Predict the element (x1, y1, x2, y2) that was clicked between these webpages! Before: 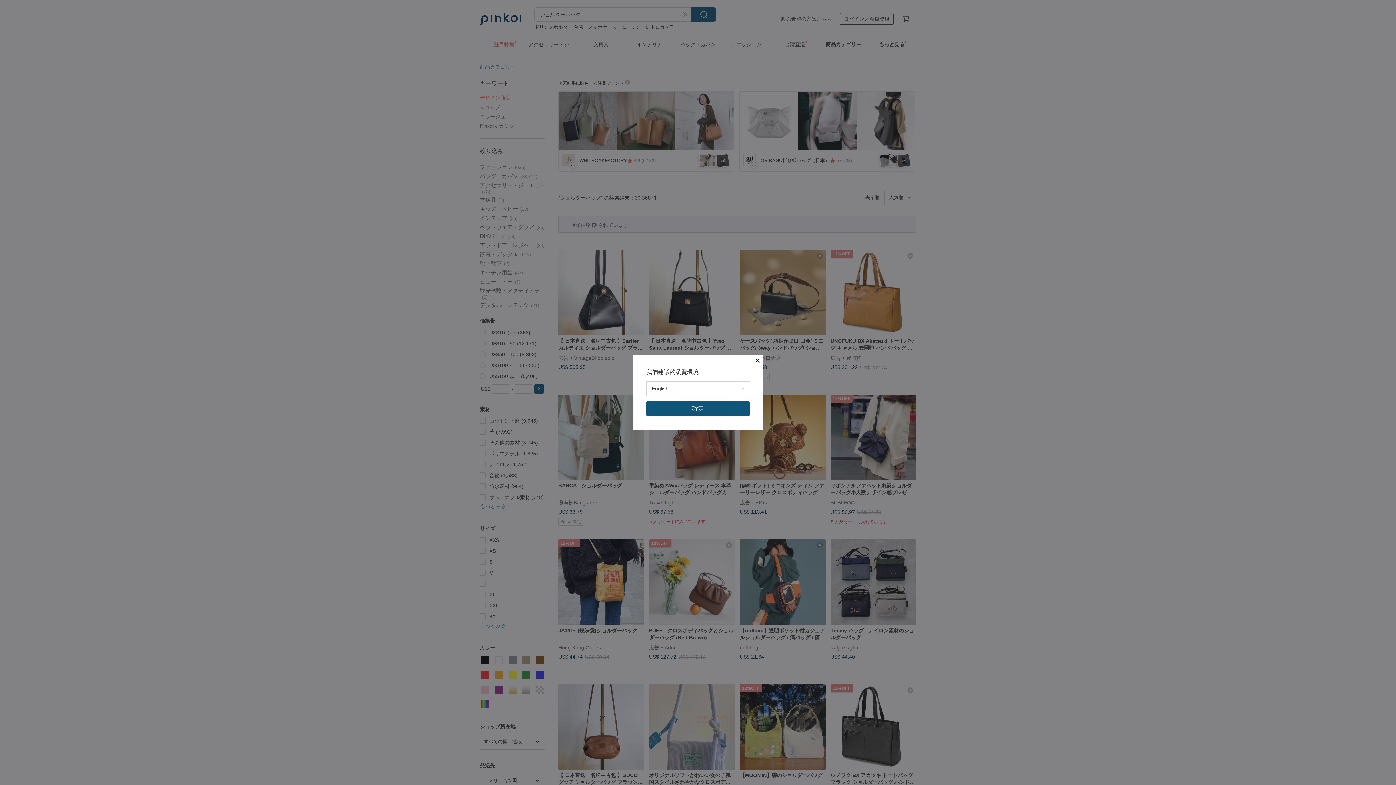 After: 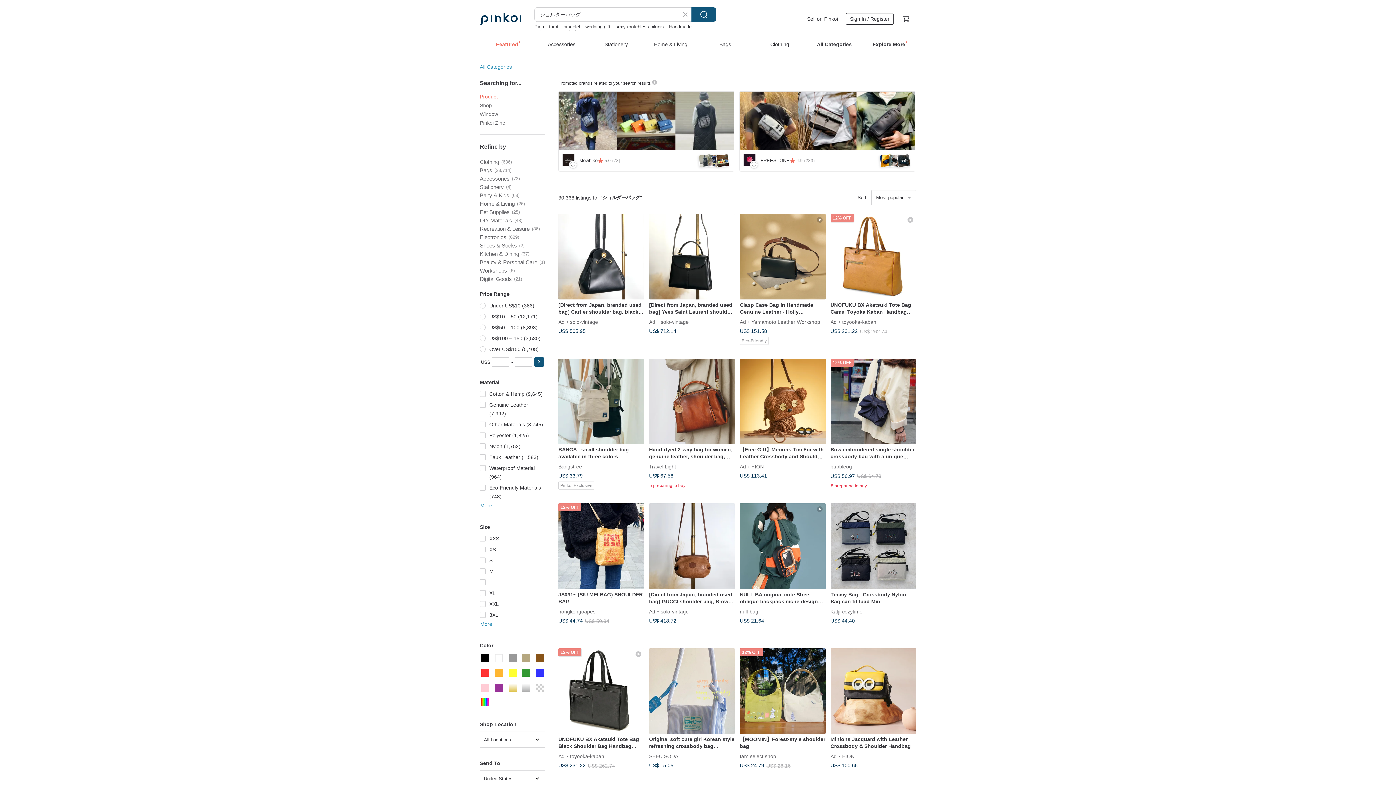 Action: bbox: (646, 401, 749, 416) label: 確定